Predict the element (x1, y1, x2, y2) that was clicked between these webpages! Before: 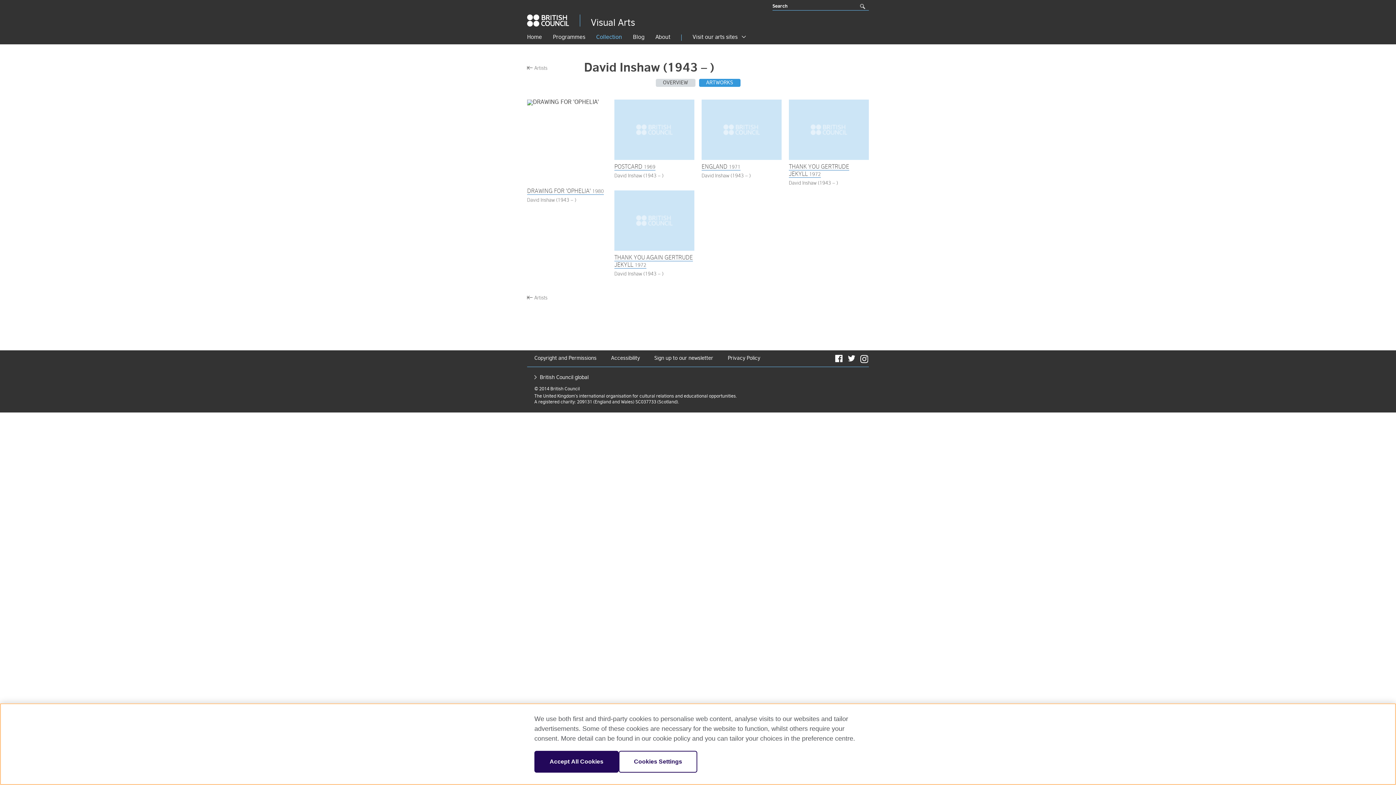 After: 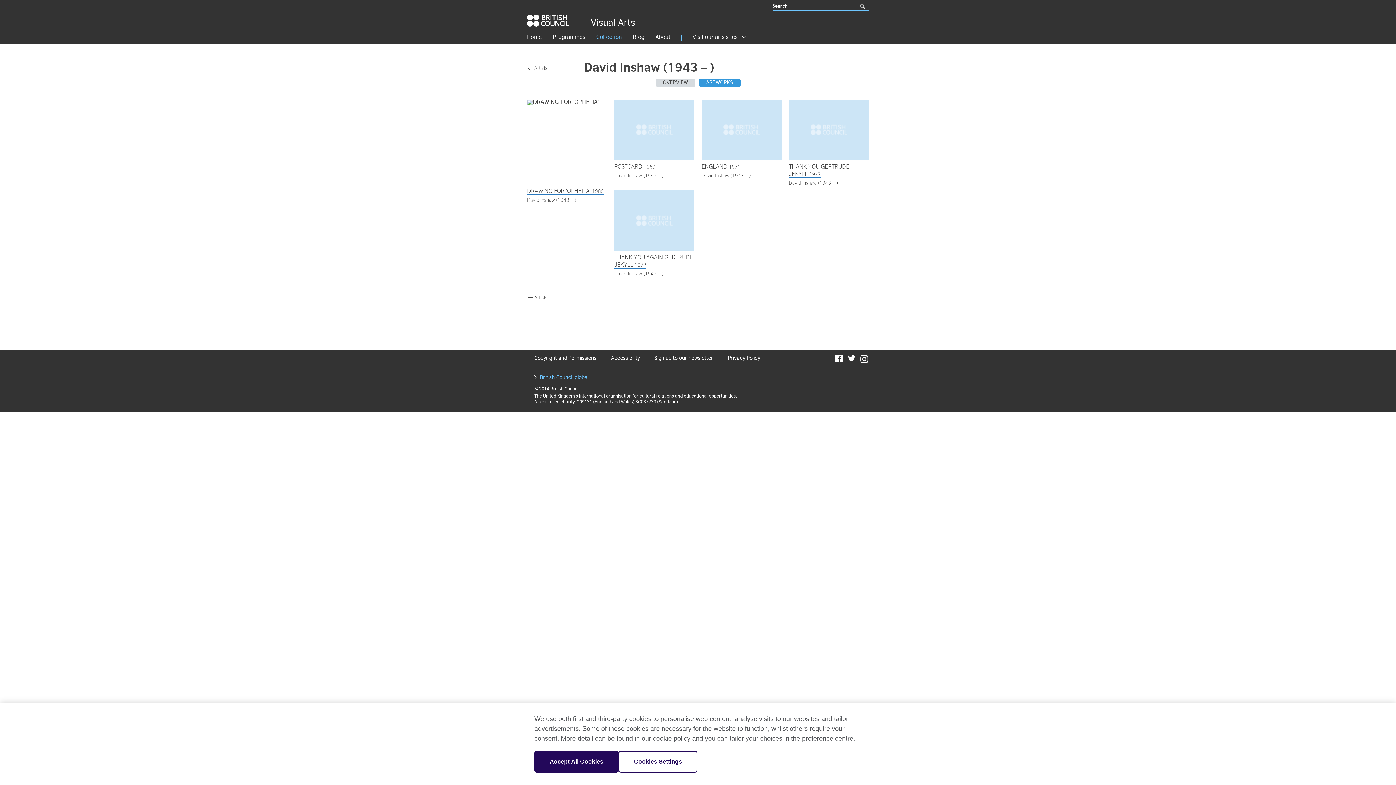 Action: bbox: (532, 374, 588, 380) label: British Council global